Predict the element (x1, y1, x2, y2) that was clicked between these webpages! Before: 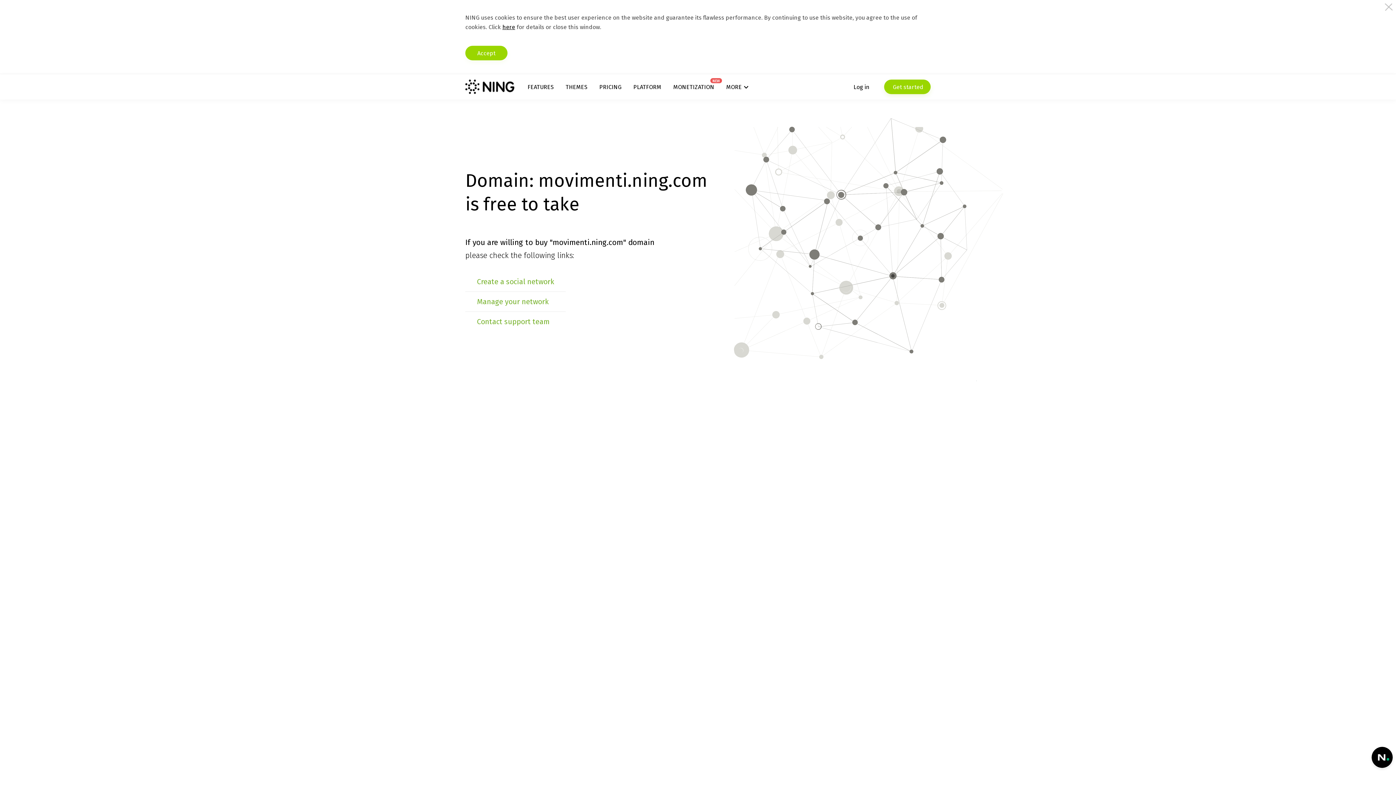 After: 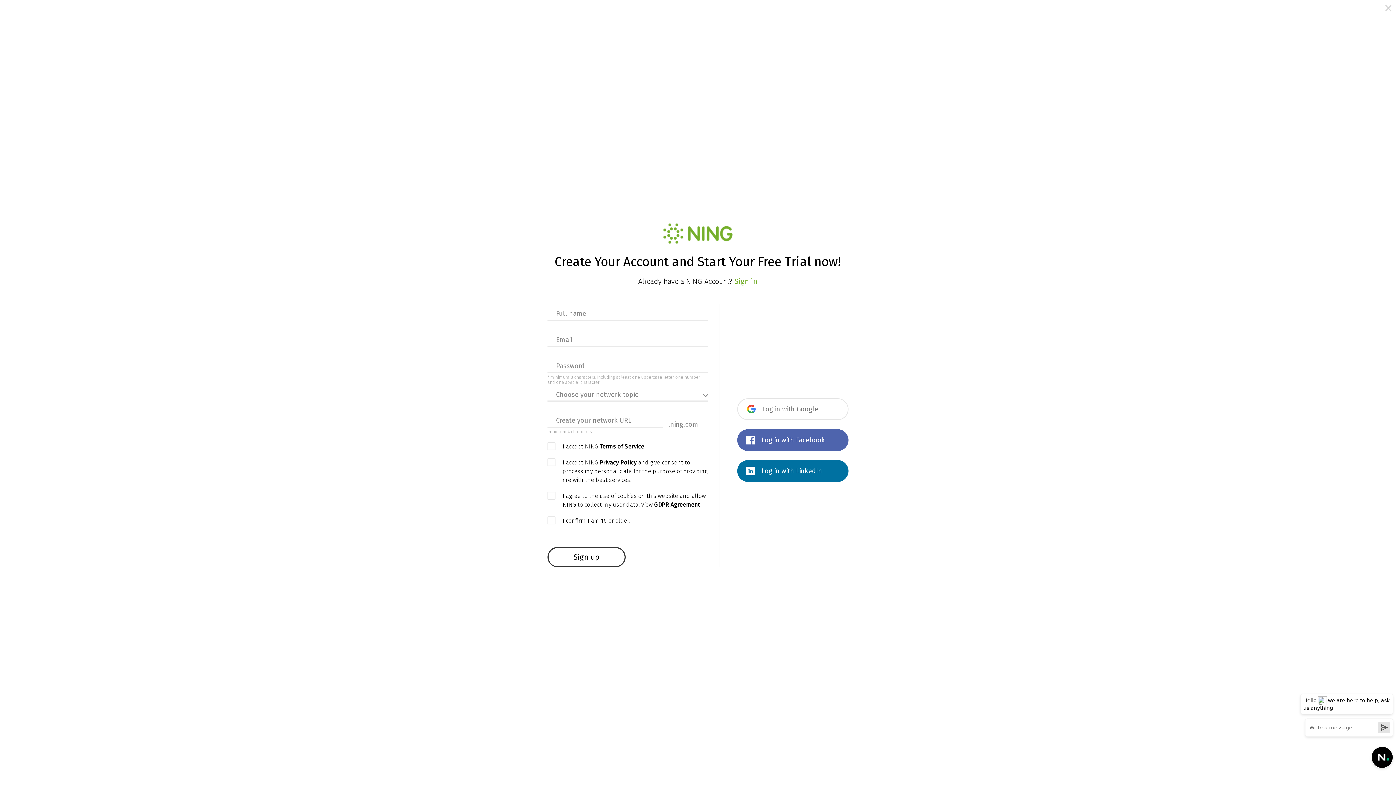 Action: label:  Get started bbox: (884, 79, 930, 94)